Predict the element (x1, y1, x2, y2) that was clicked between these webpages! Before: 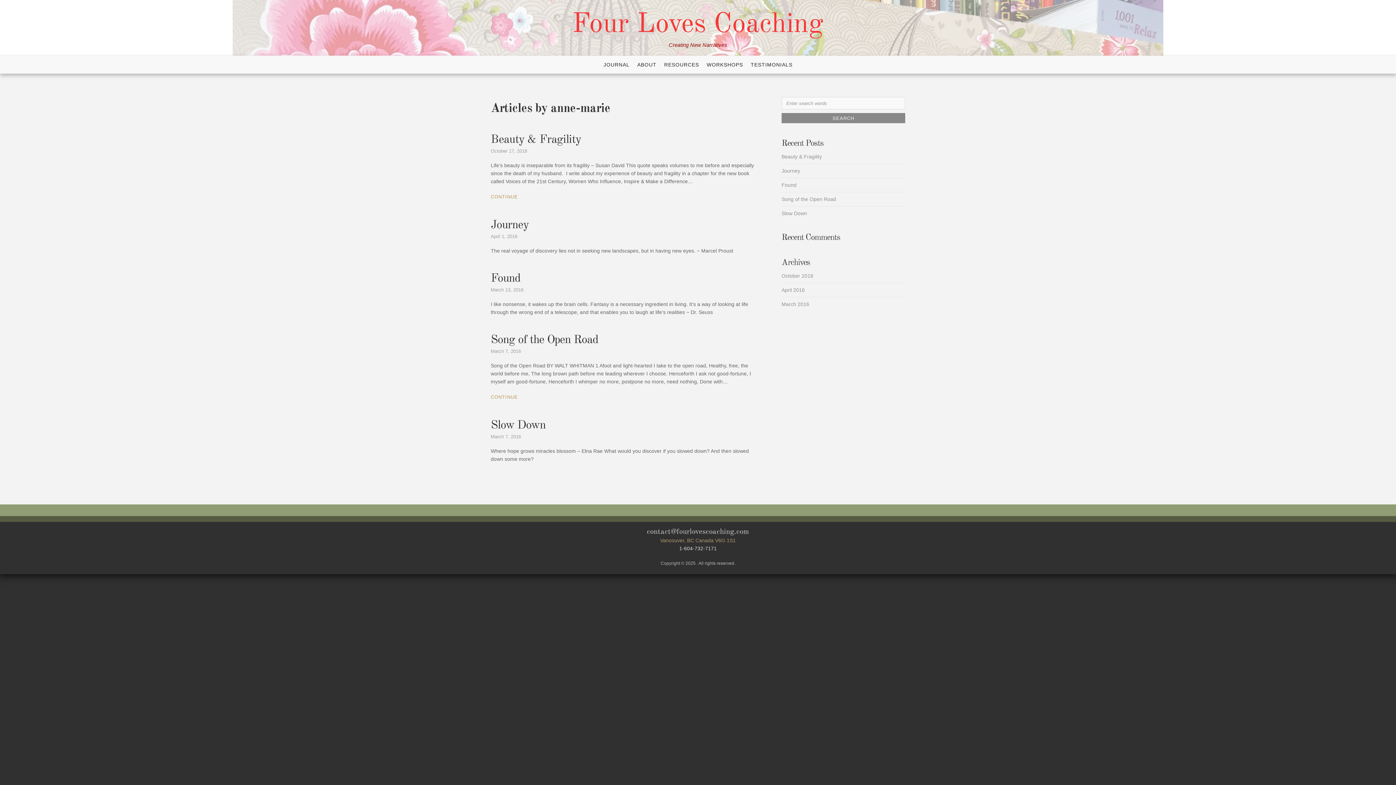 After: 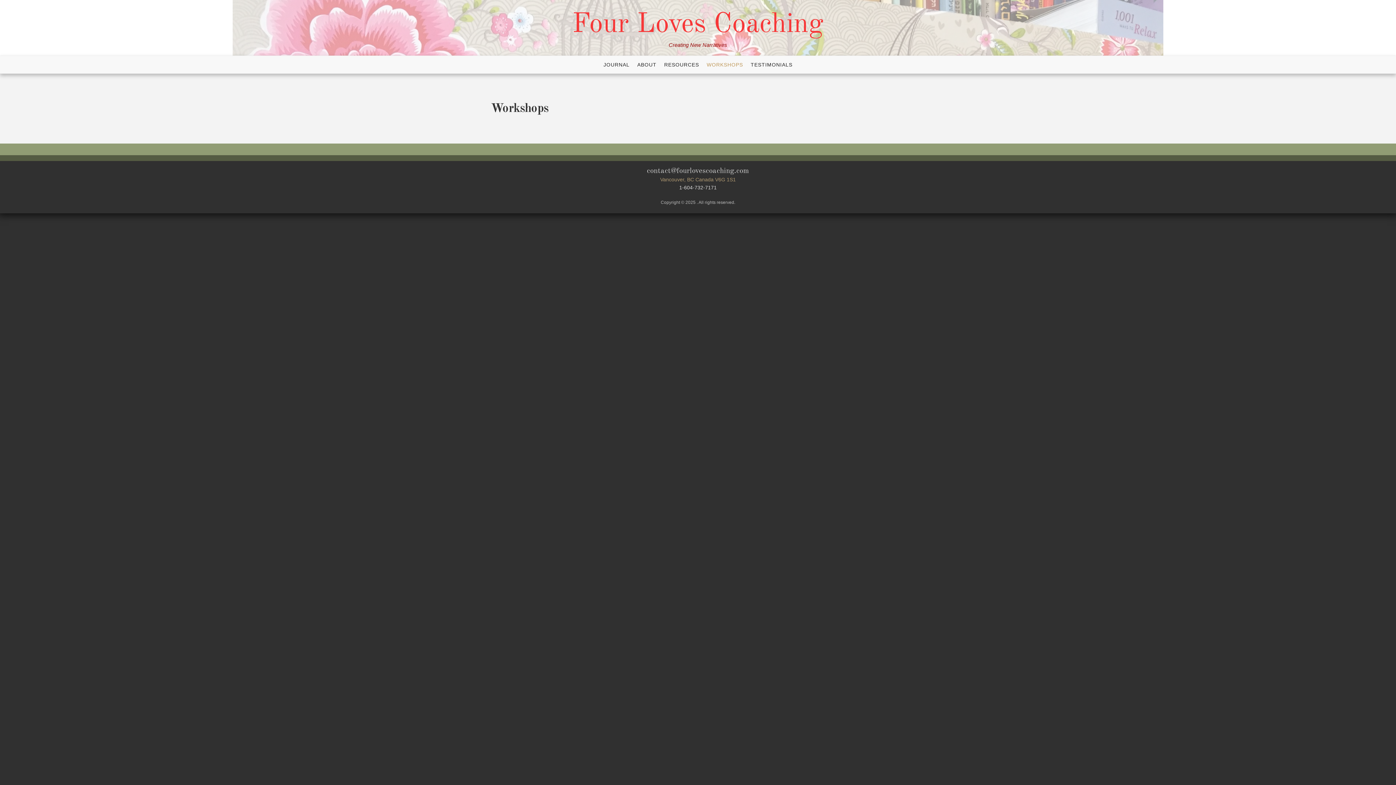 Action: bbox: (704, 56, 746, 73) label: WORKSHOPS